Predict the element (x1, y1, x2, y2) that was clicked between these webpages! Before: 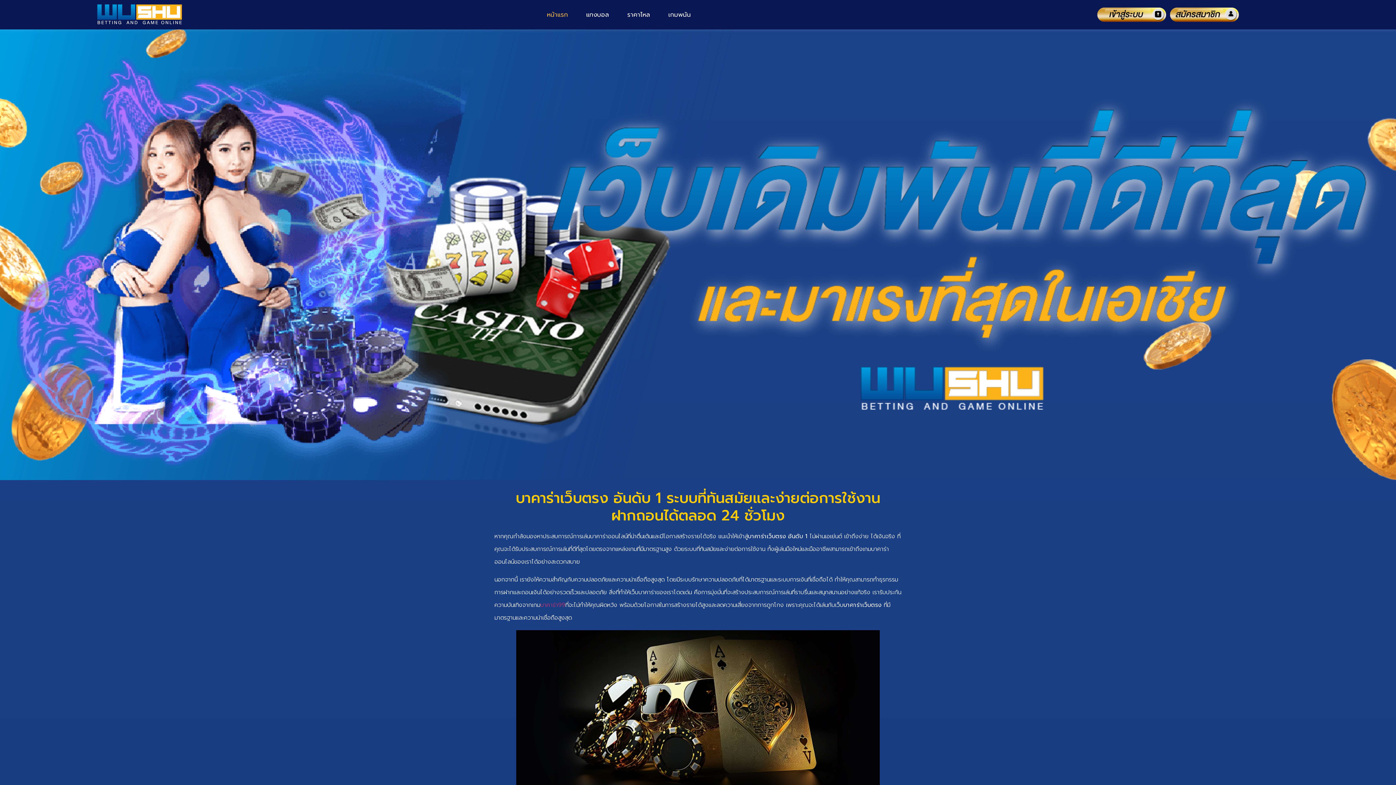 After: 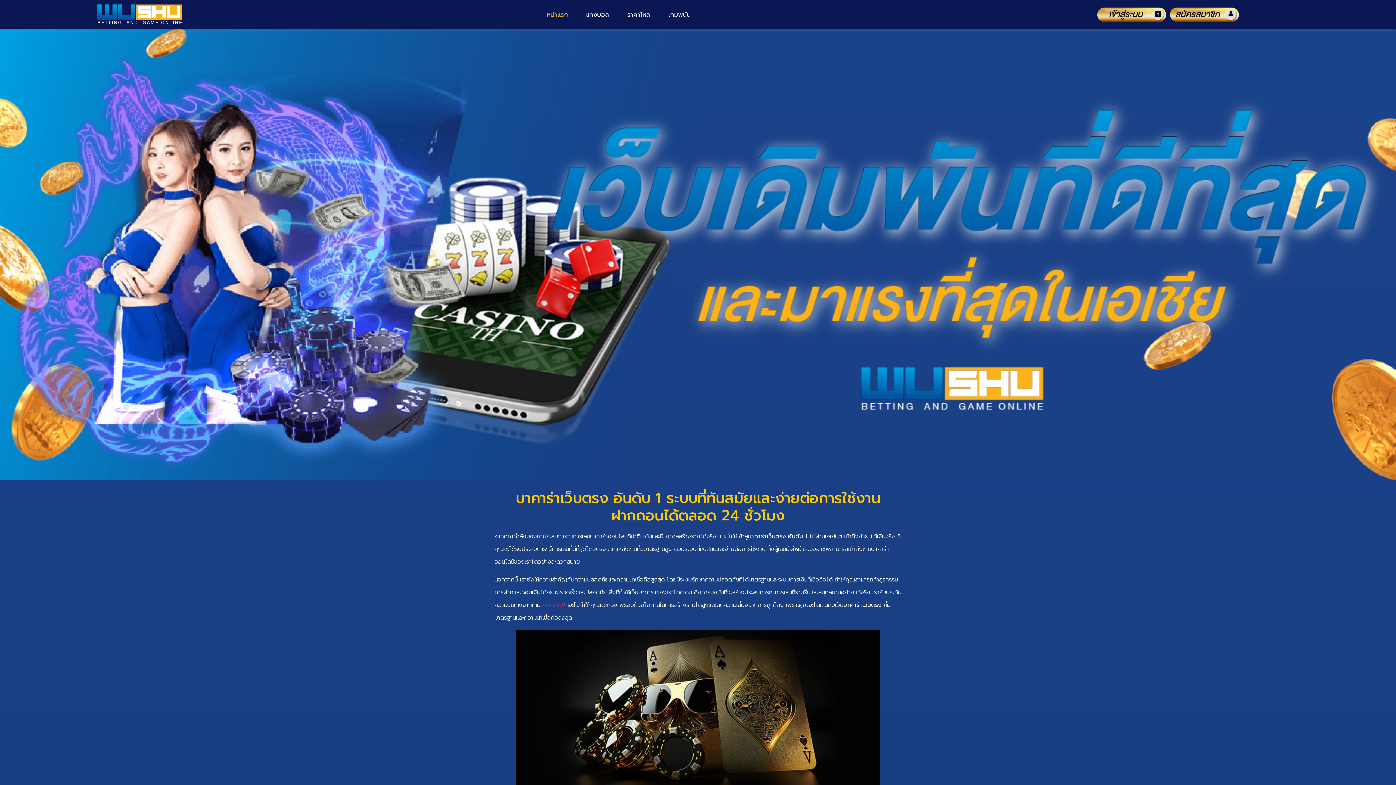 Action: bbox: (94, 3, 185, 25)